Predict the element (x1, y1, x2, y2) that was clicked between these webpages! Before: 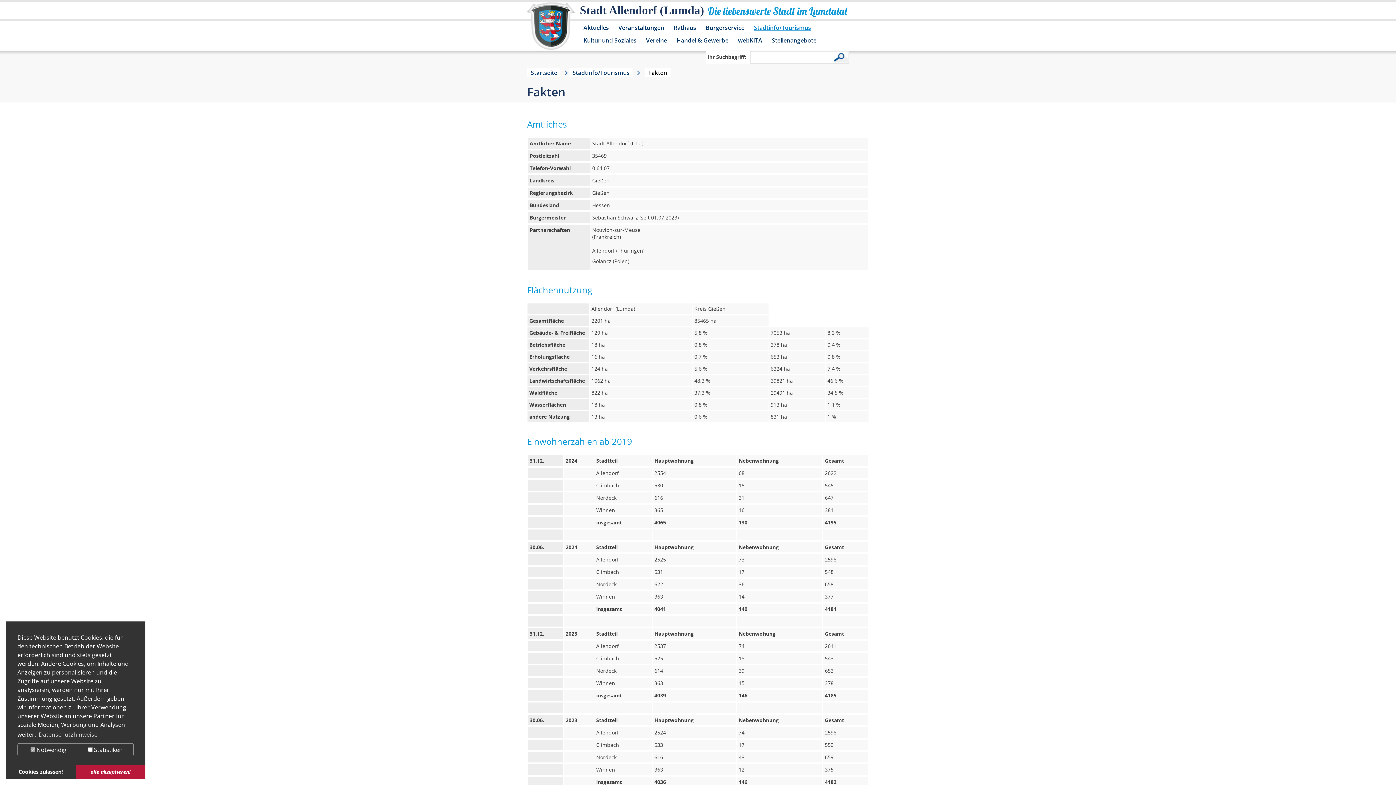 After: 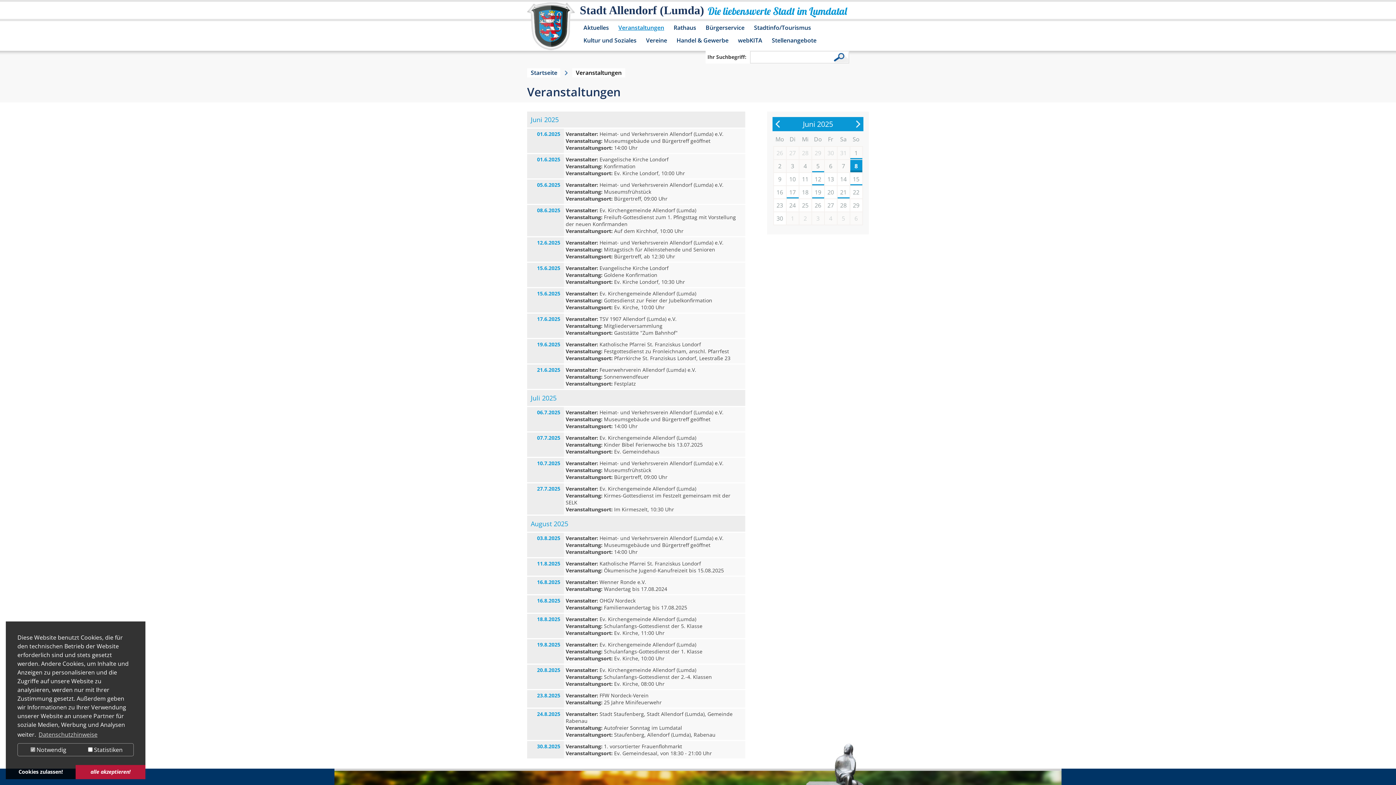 Action: bbox: (614, 23, 668, 32) label: Veranstaltungen